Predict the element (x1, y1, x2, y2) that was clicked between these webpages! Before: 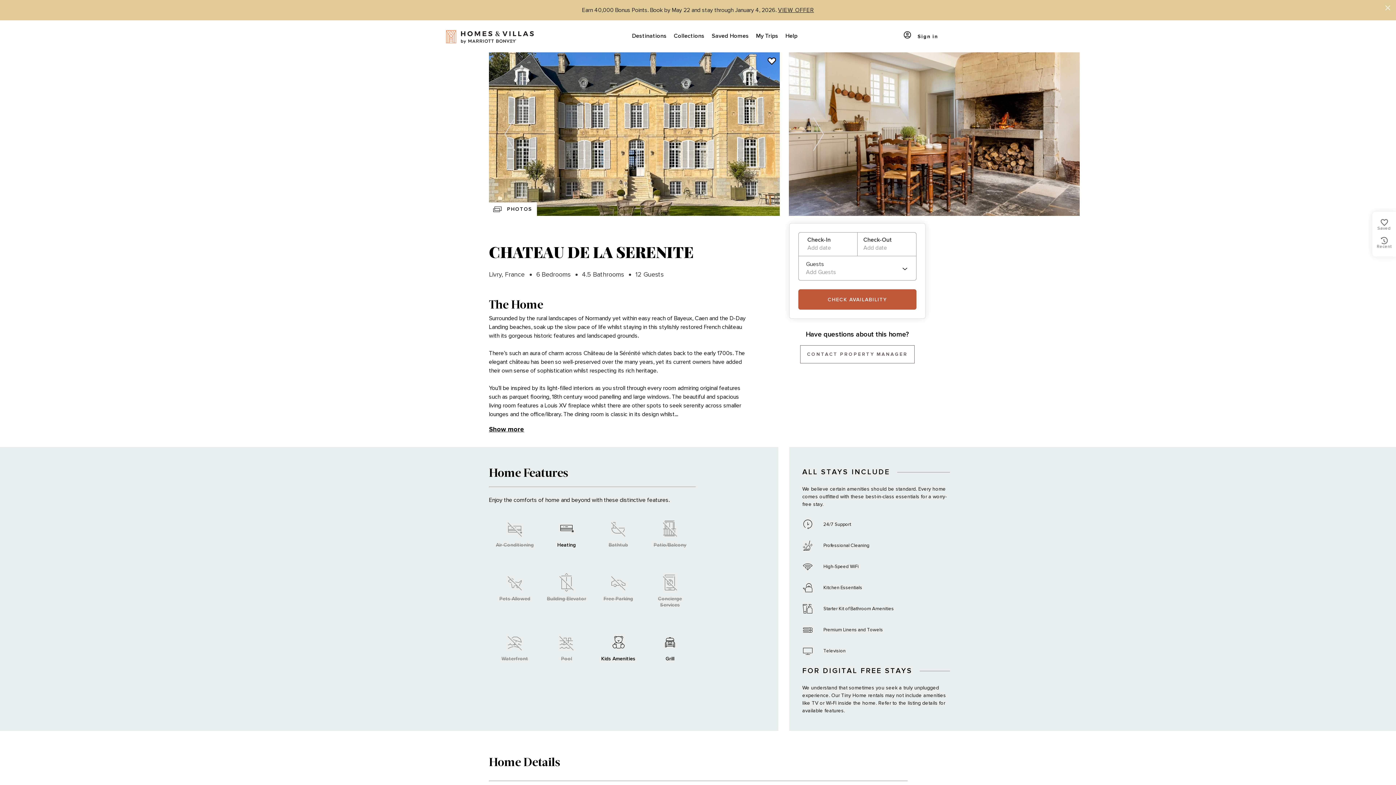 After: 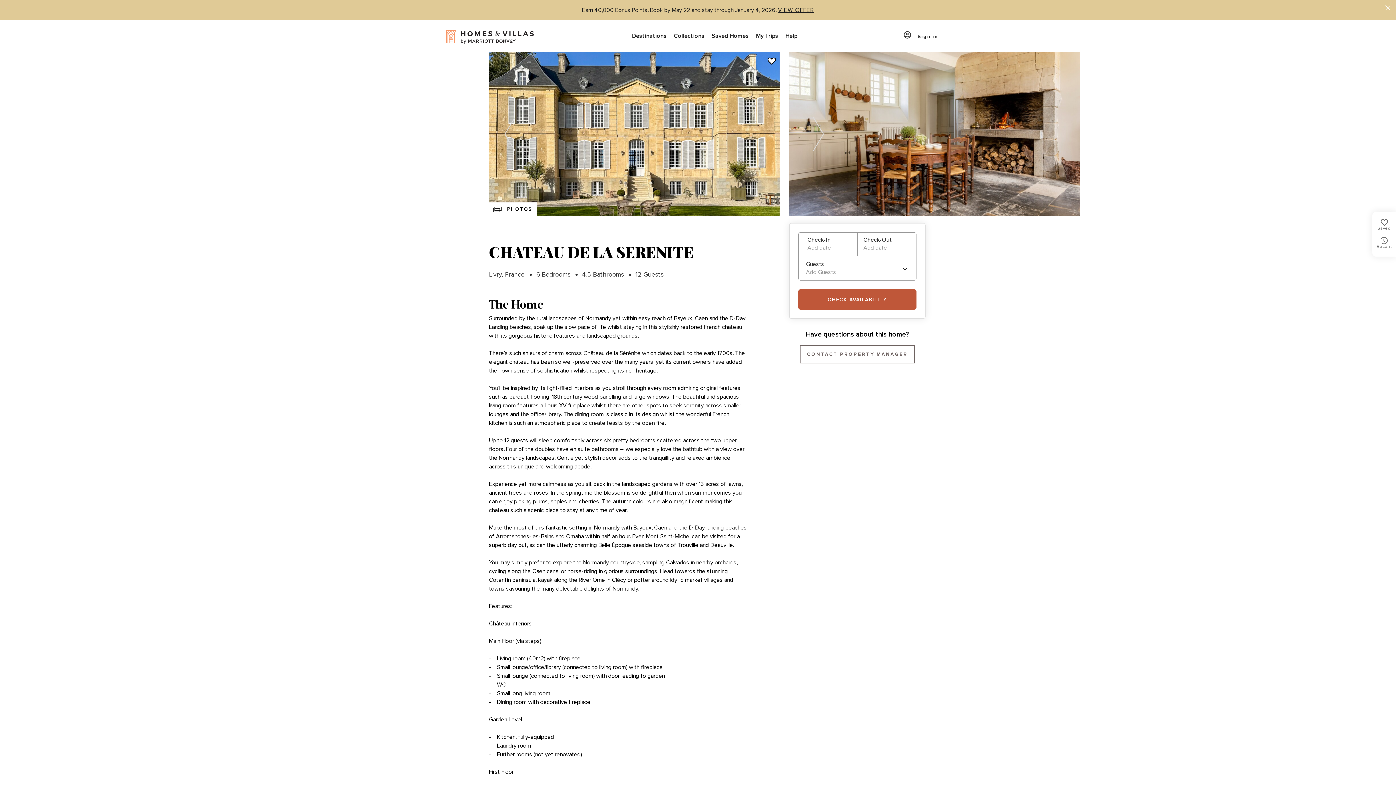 Action: bbox: (489, 424, 524, 434) label: Show more